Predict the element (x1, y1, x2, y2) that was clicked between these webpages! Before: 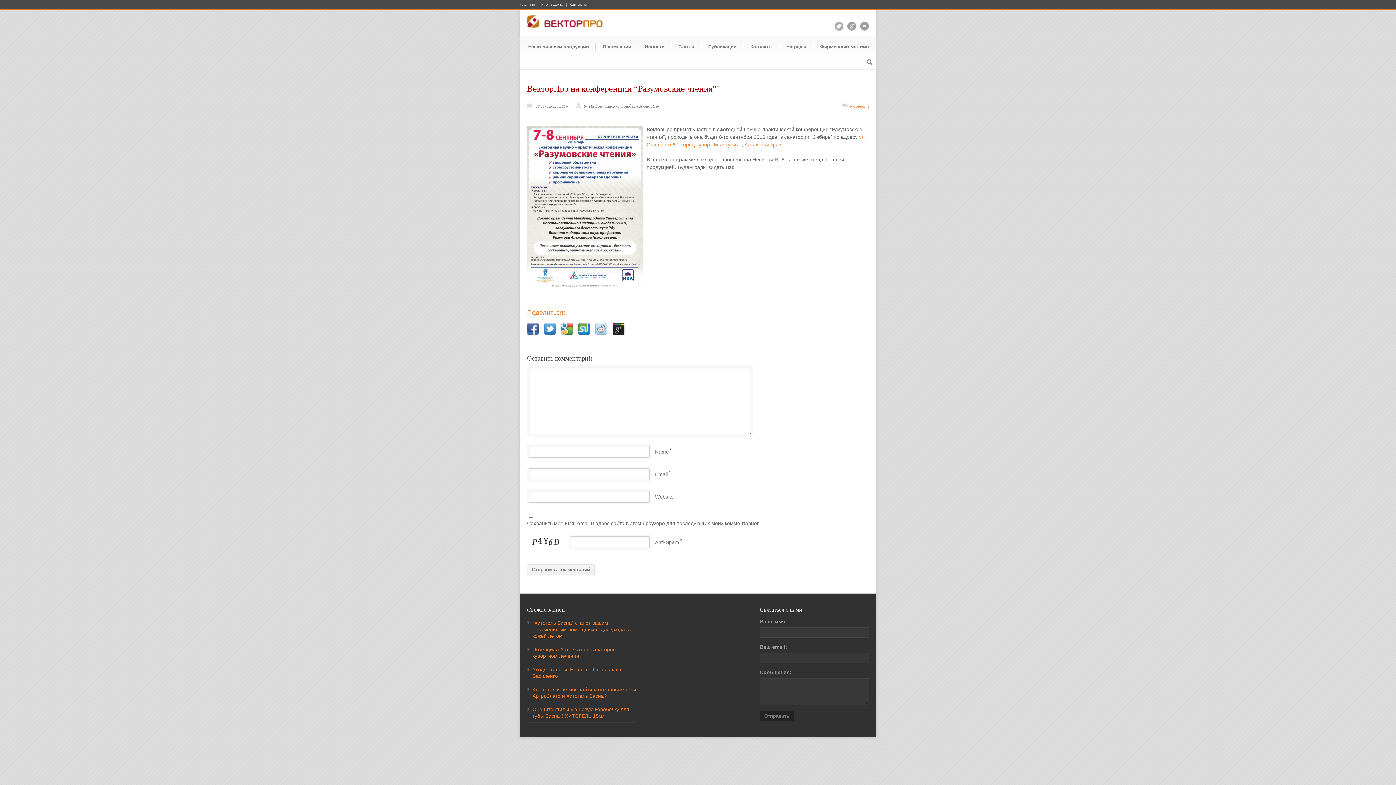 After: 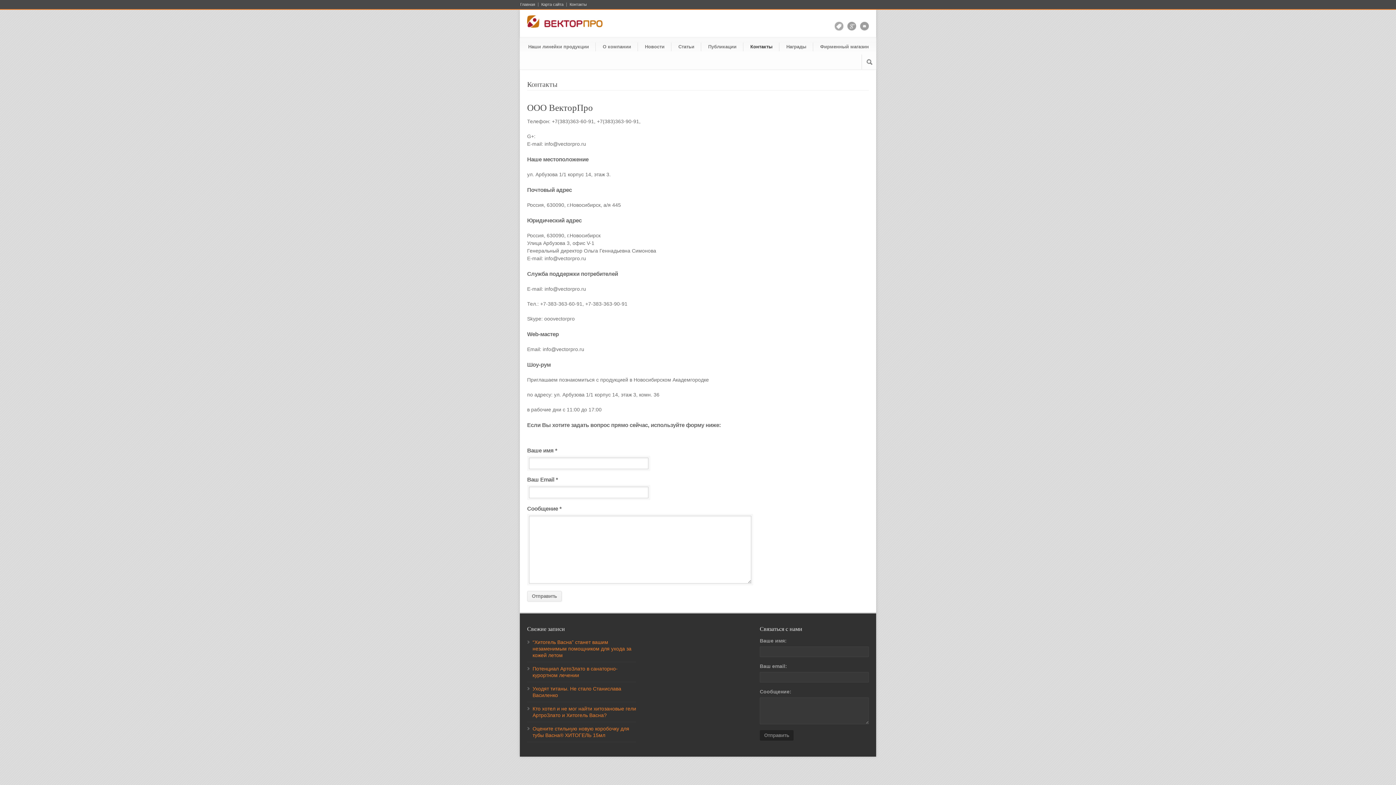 Action: label: Контакты bbox: (743, 42, 779, 51)